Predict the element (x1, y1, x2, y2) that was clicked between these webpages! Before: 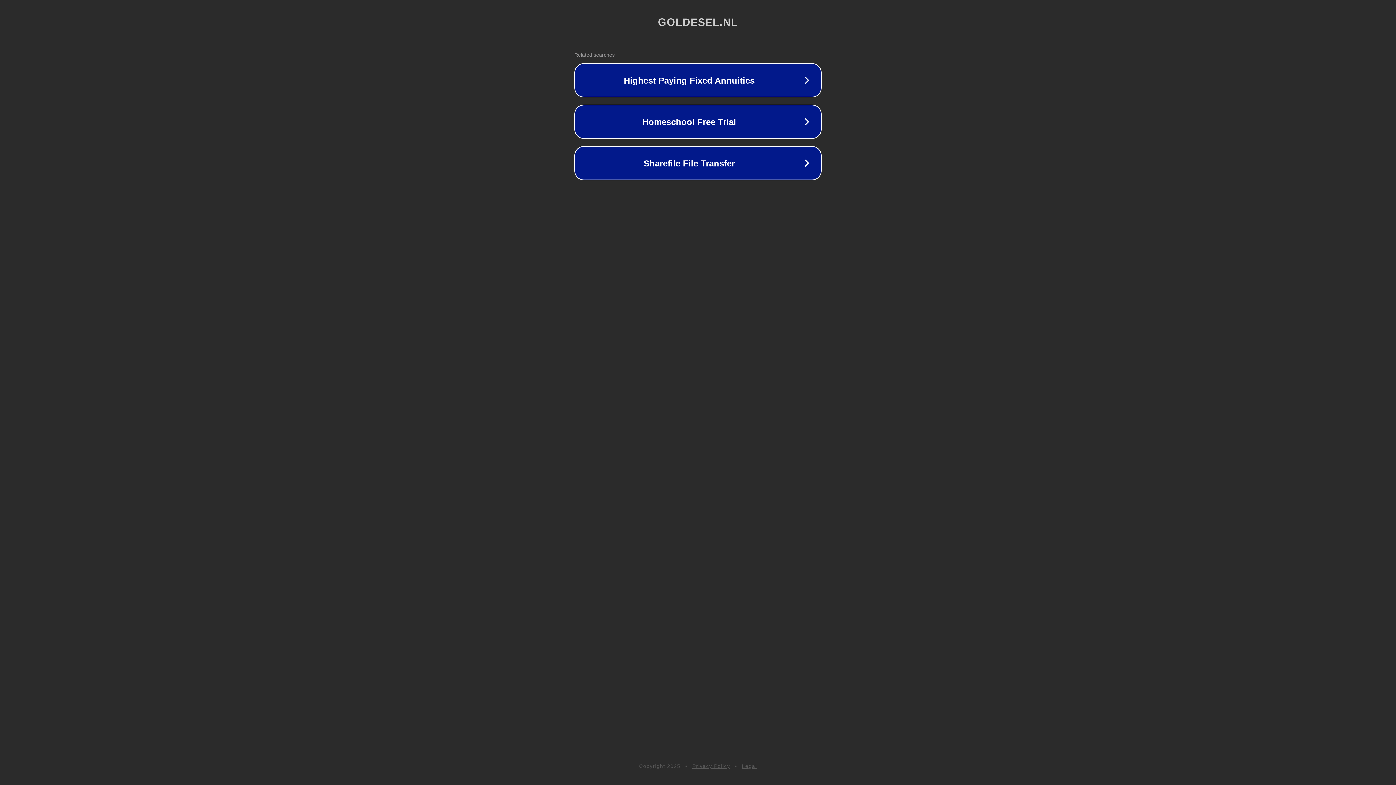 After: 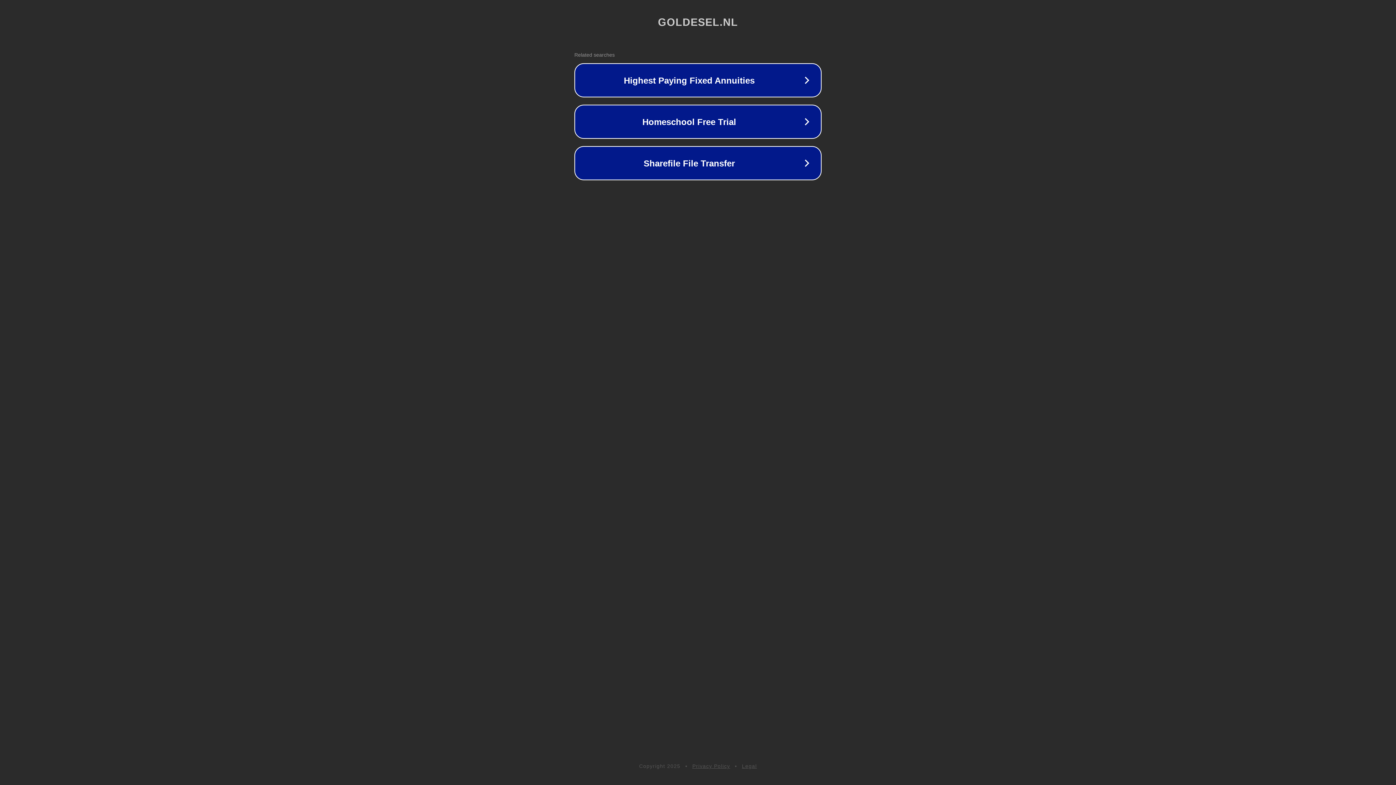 Action: bbox: (742, 763, 757, 769) label: Legal